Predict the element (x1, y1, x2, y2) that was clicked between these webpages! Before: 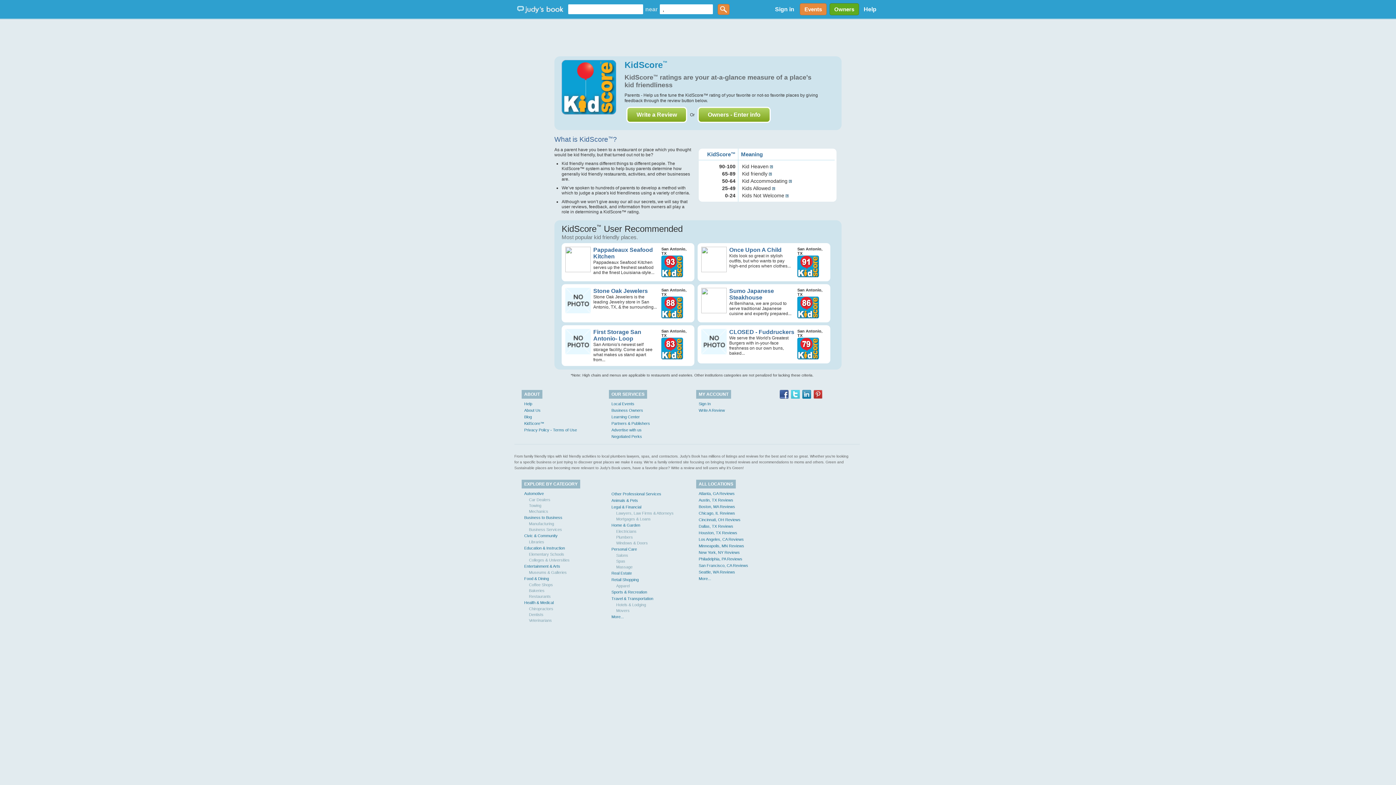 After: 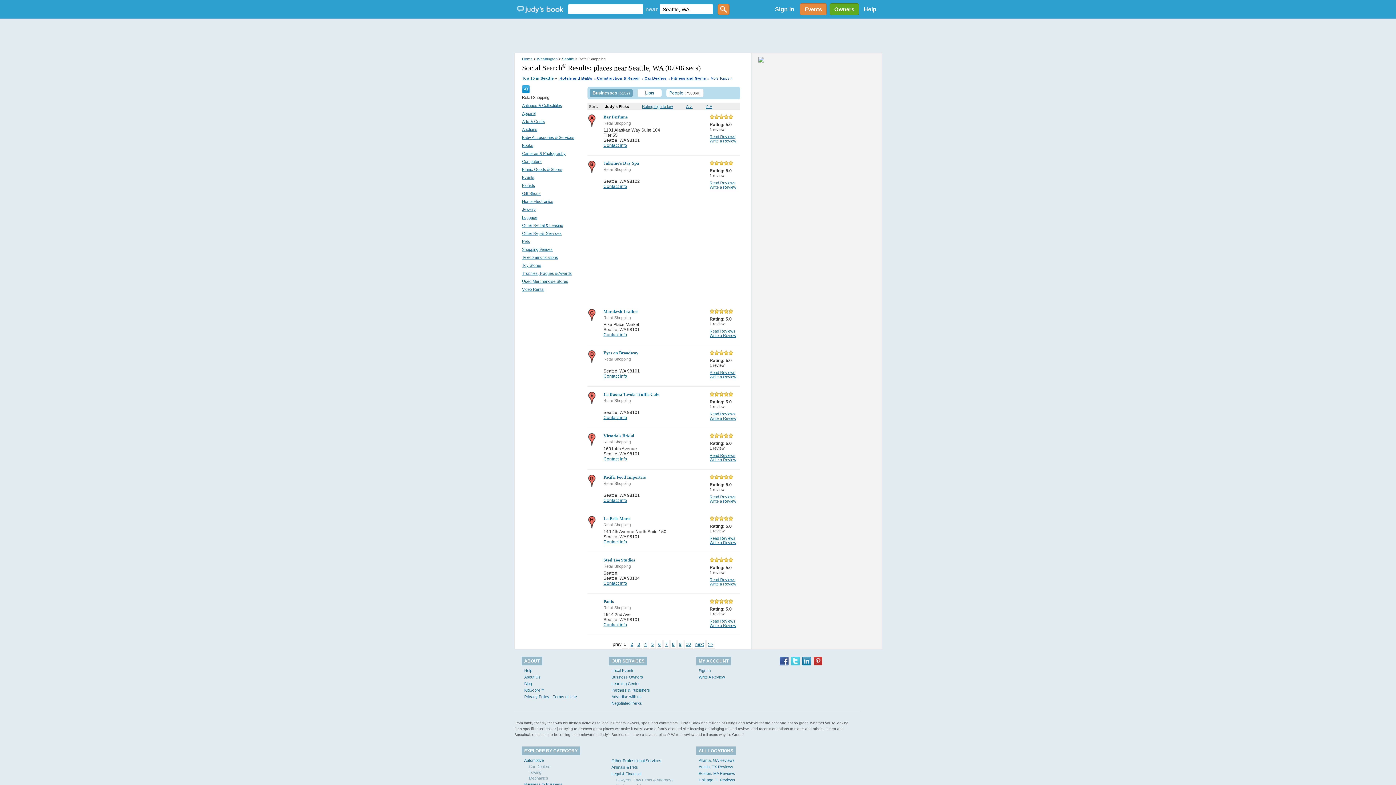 Action: bbox: (611, 577, 638, 582) label: Retail Shopping